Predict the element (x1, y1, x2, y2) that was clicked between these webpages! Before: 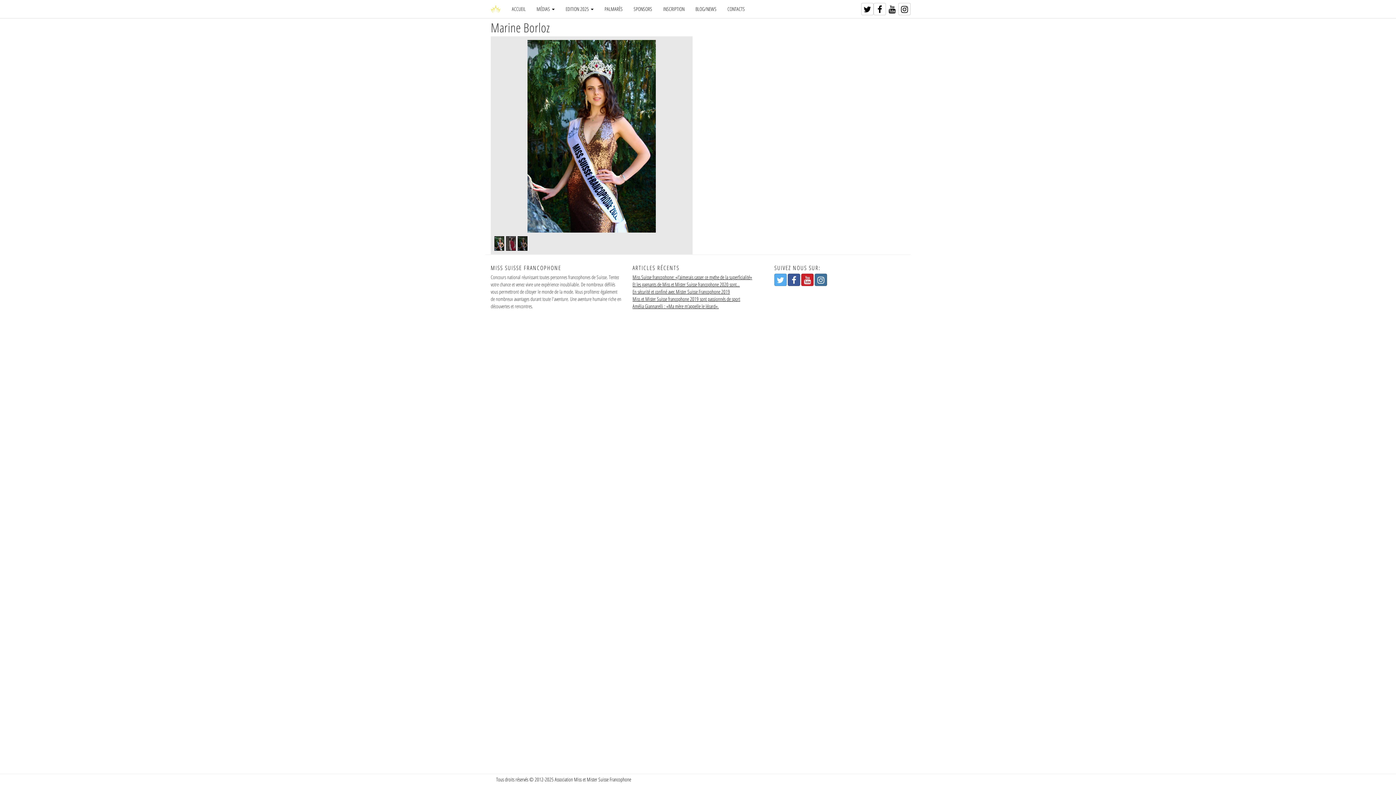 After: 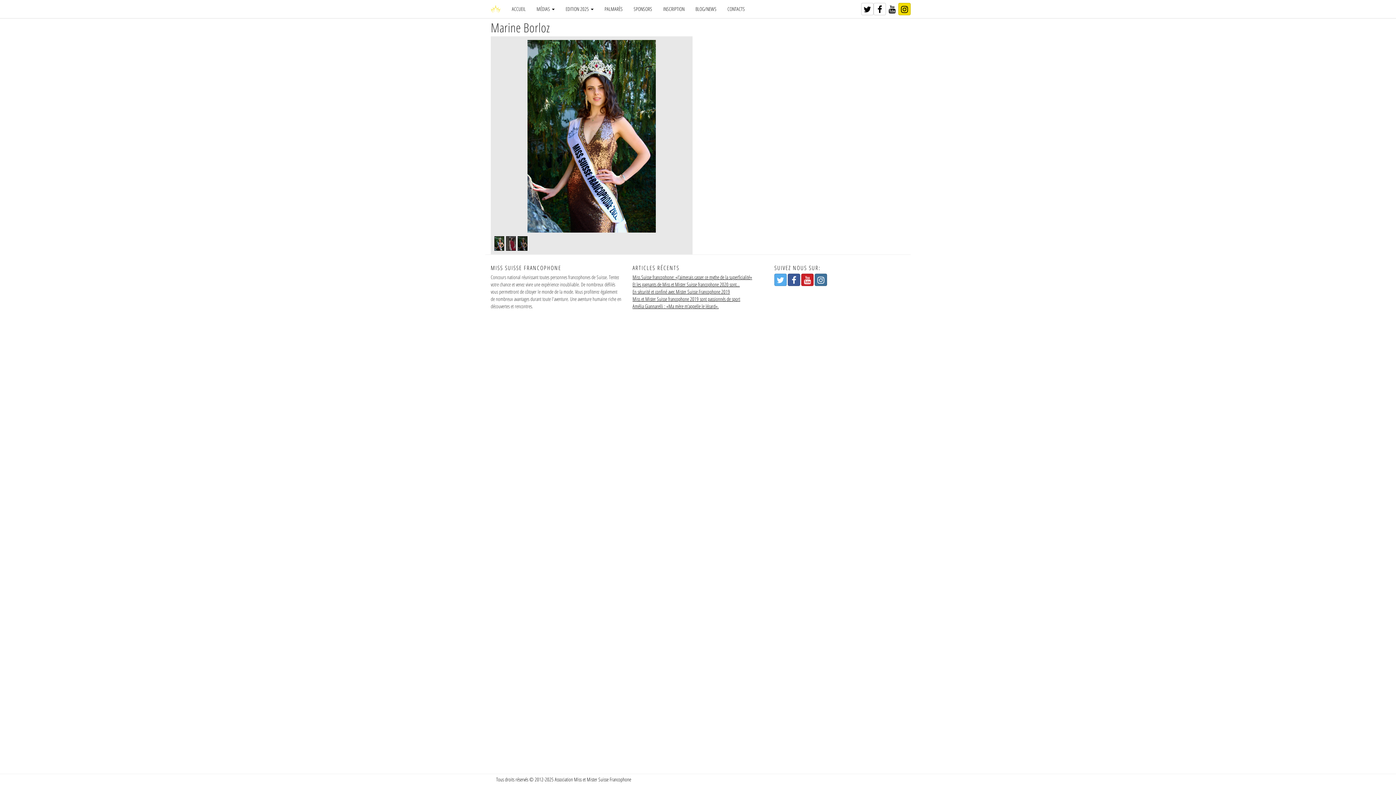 Action: bbox: (898, 2, 910, 15)